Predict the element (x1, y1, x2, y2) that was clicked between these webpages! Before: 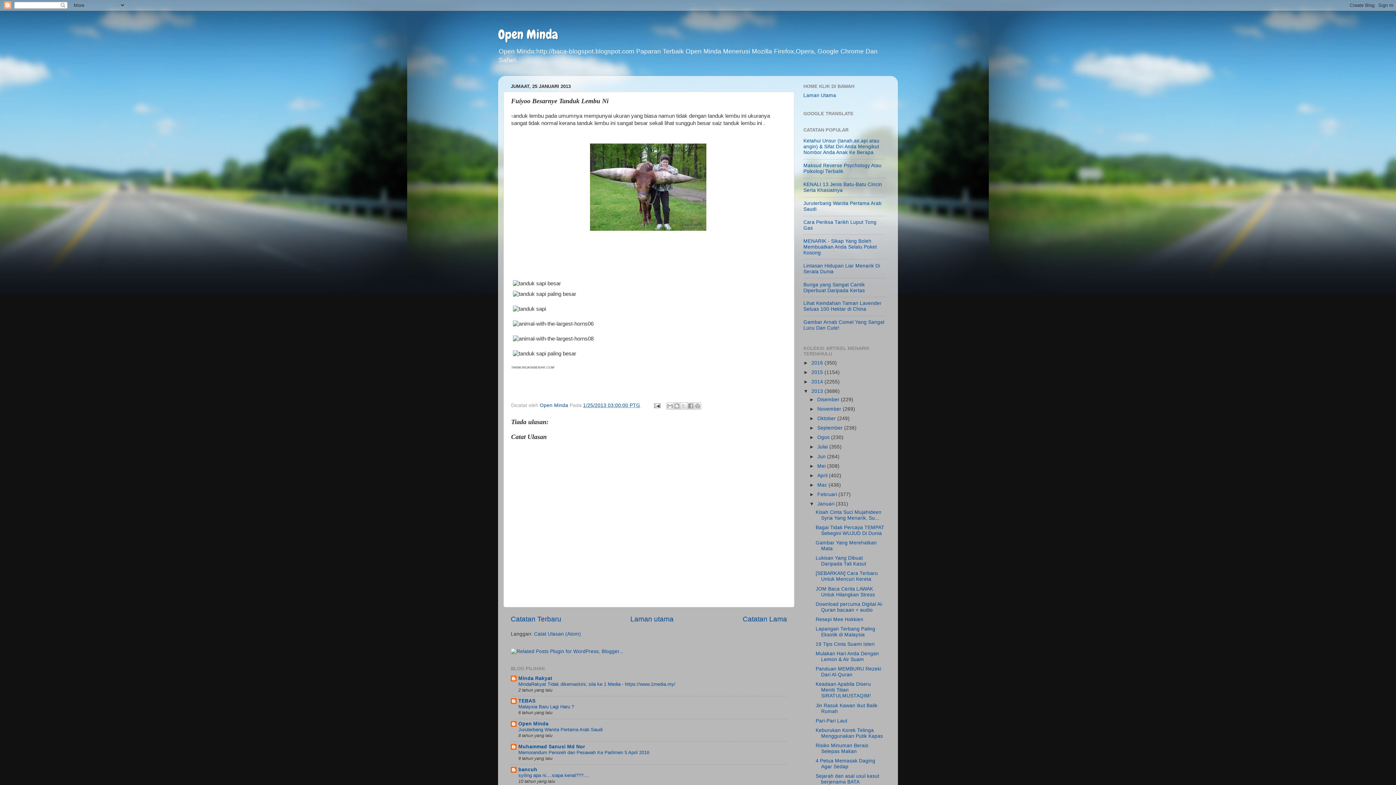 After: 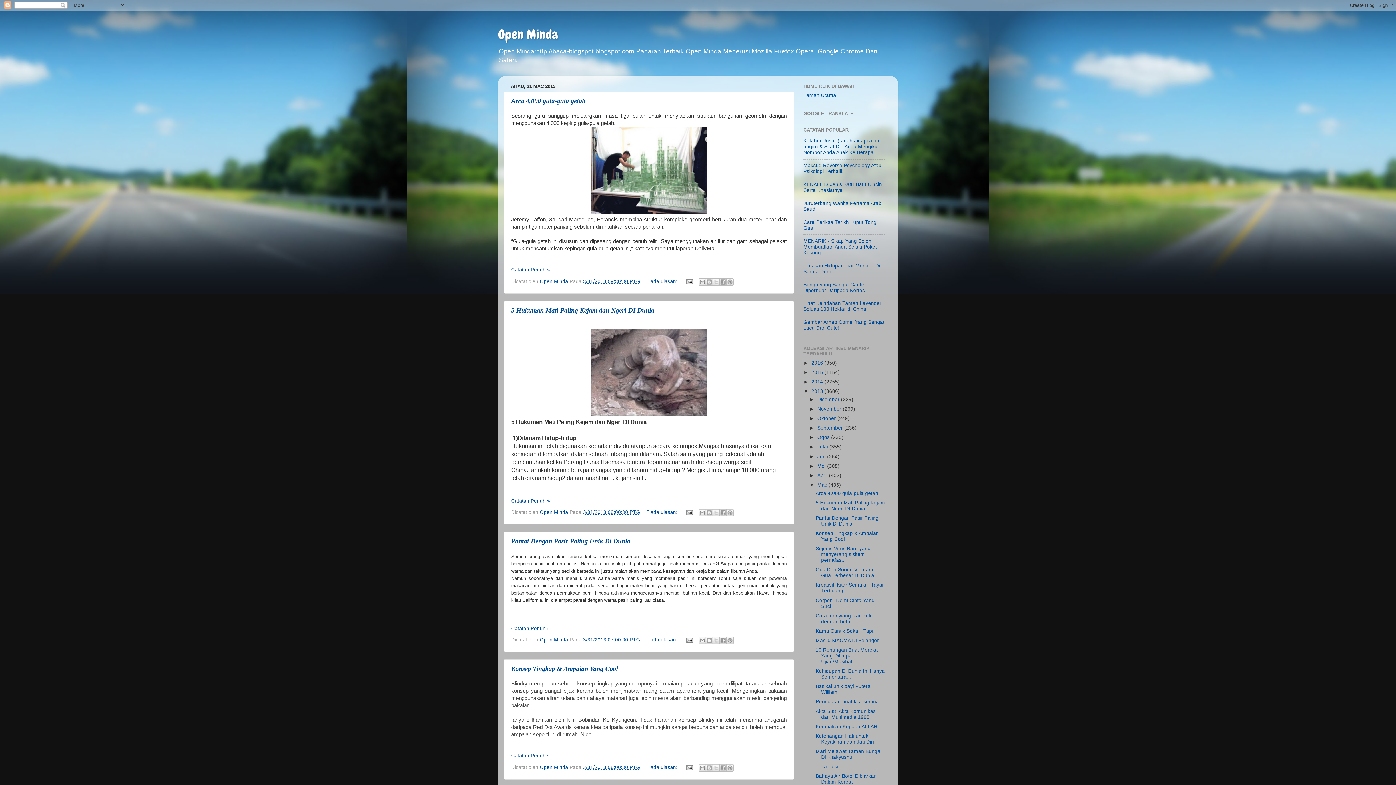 Action: label: Mac  bbox: (817, 482, 828, 487)